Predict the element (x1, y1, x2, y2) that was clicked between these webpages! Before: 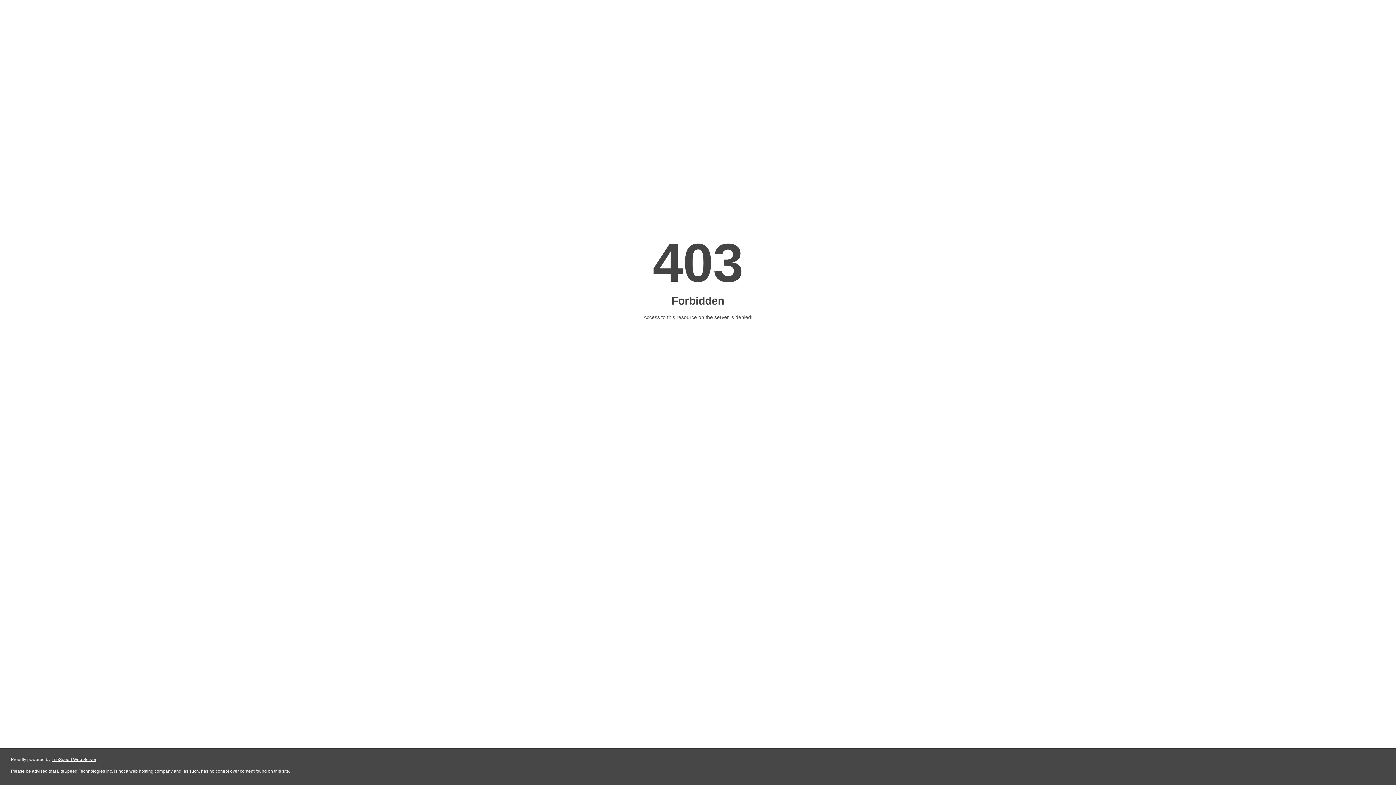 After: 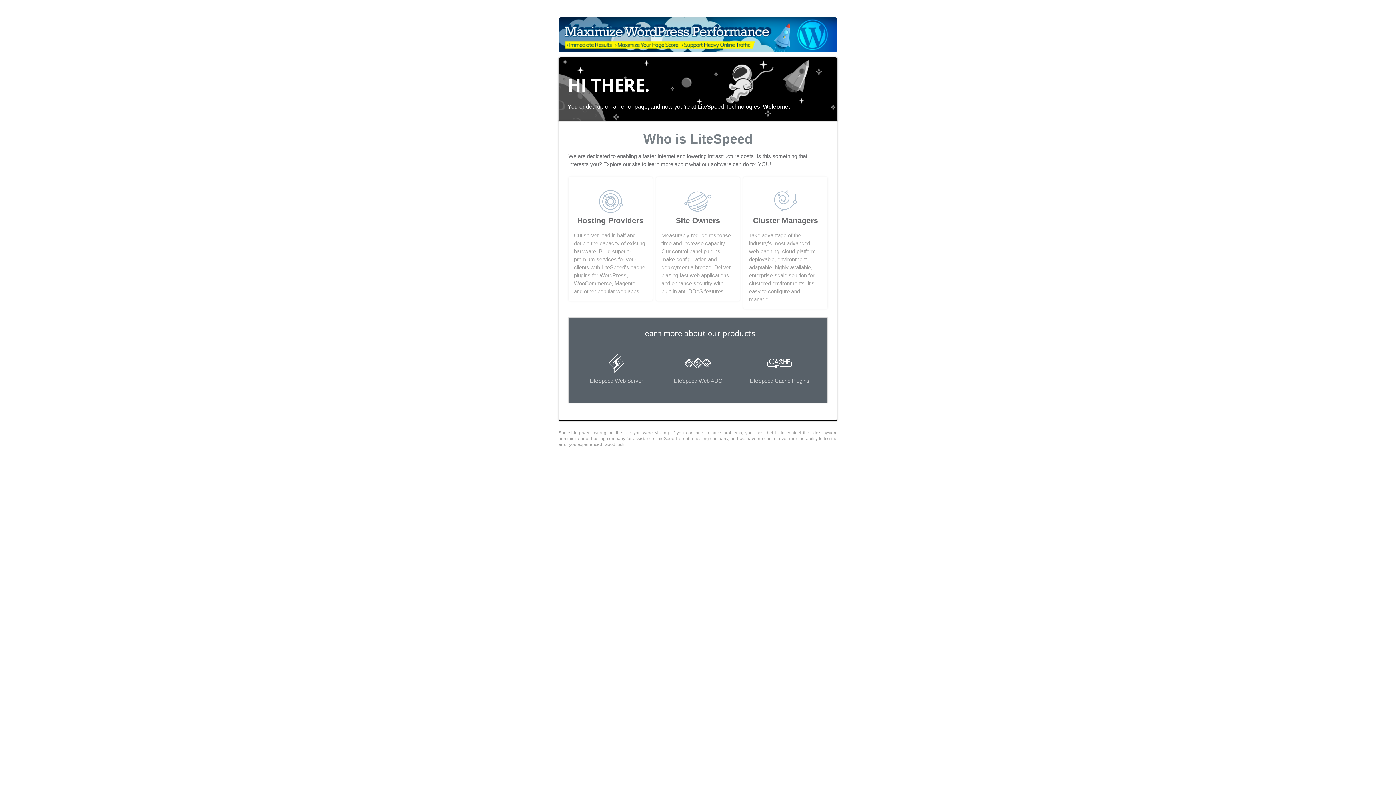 Action: label: LiteSpeed Web Server bbox: (51, 757, 96, 762)